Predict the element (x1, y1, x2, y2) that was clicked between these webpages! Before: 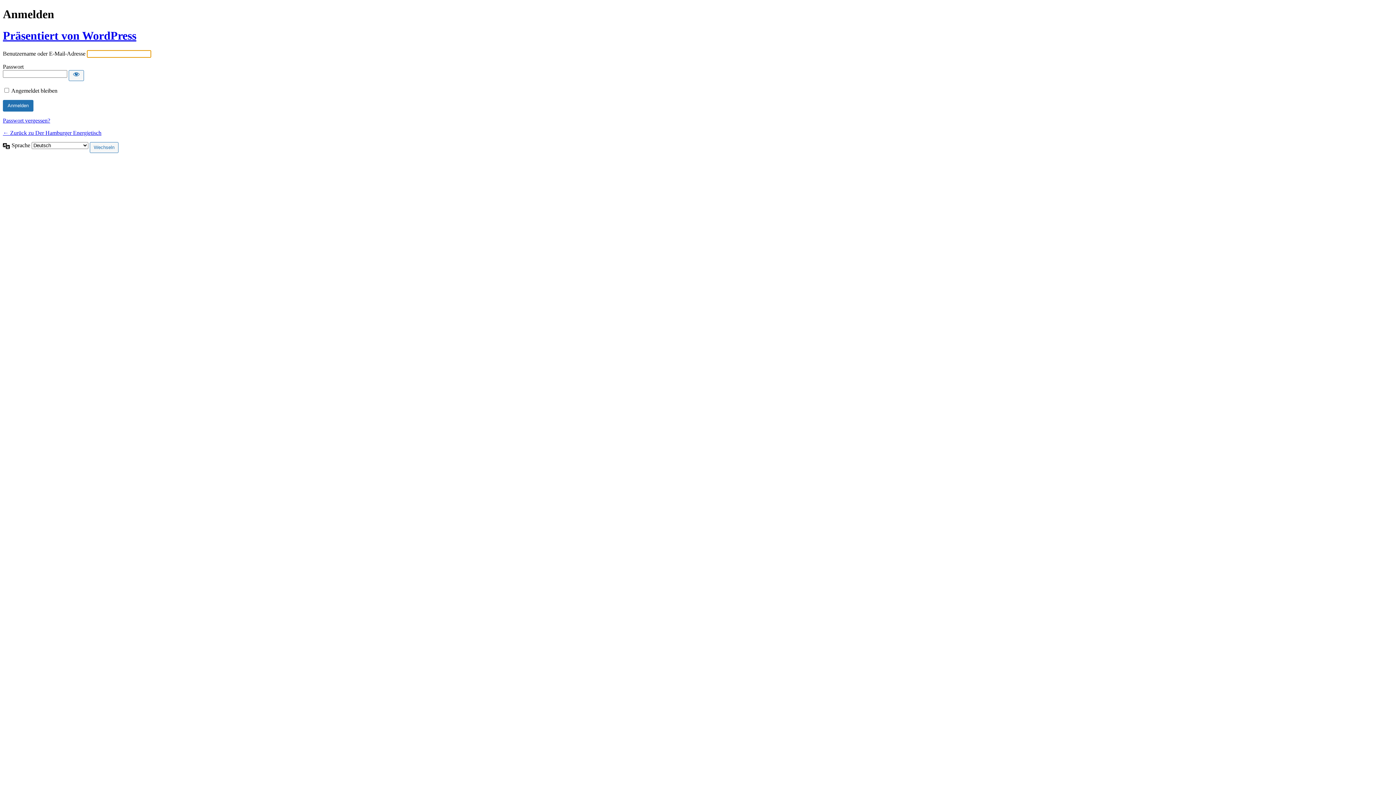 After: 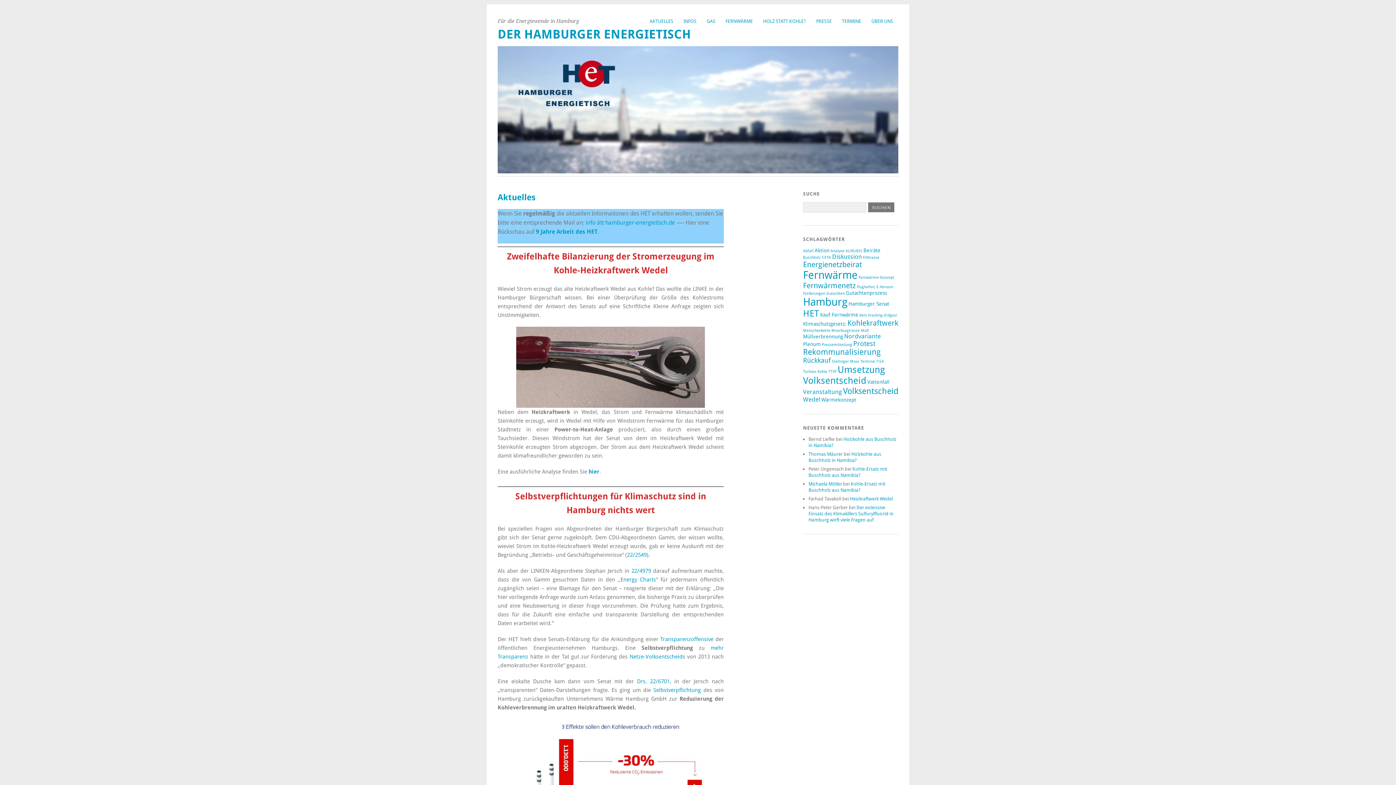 Action: label: ← Zurück zu Der Hamburger Energietisch bbox: (2, 129, 101, 136)